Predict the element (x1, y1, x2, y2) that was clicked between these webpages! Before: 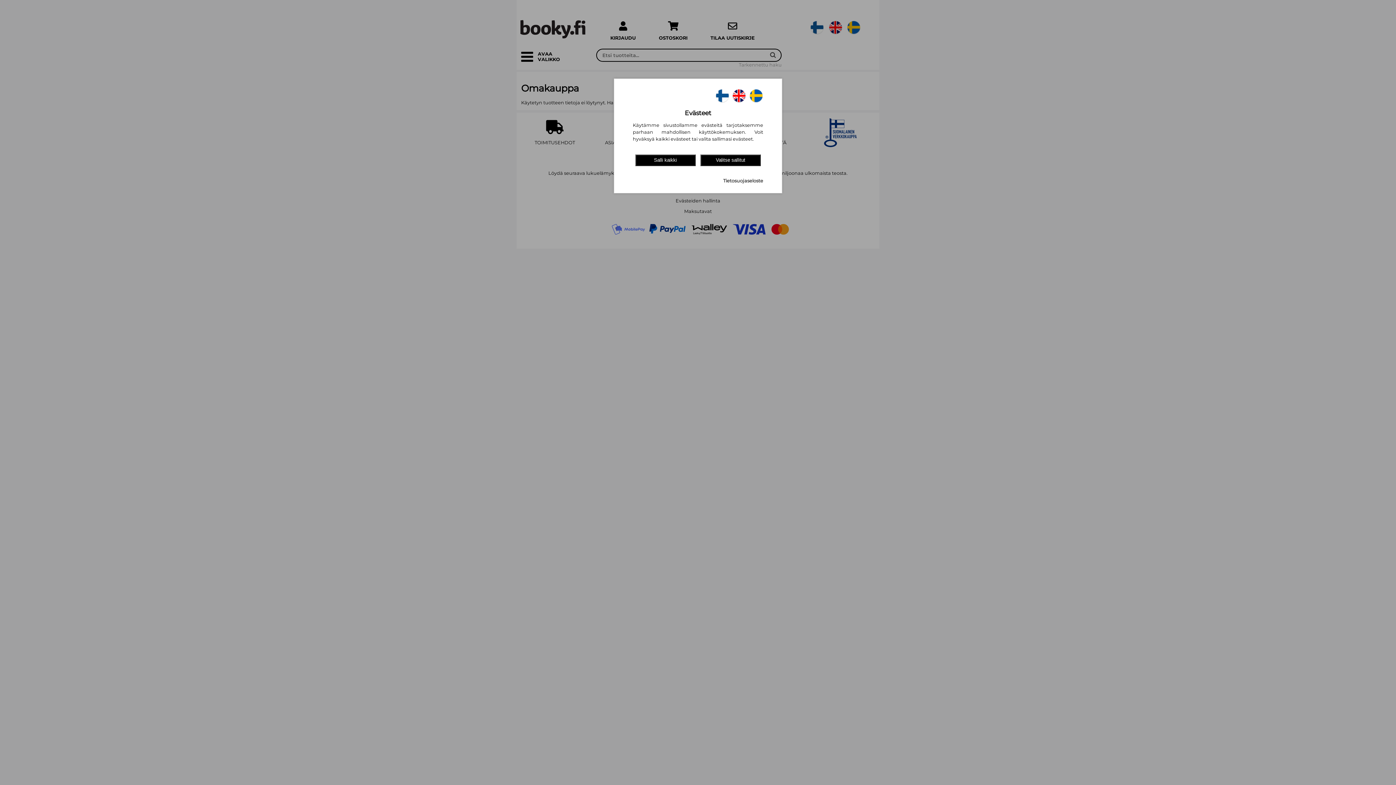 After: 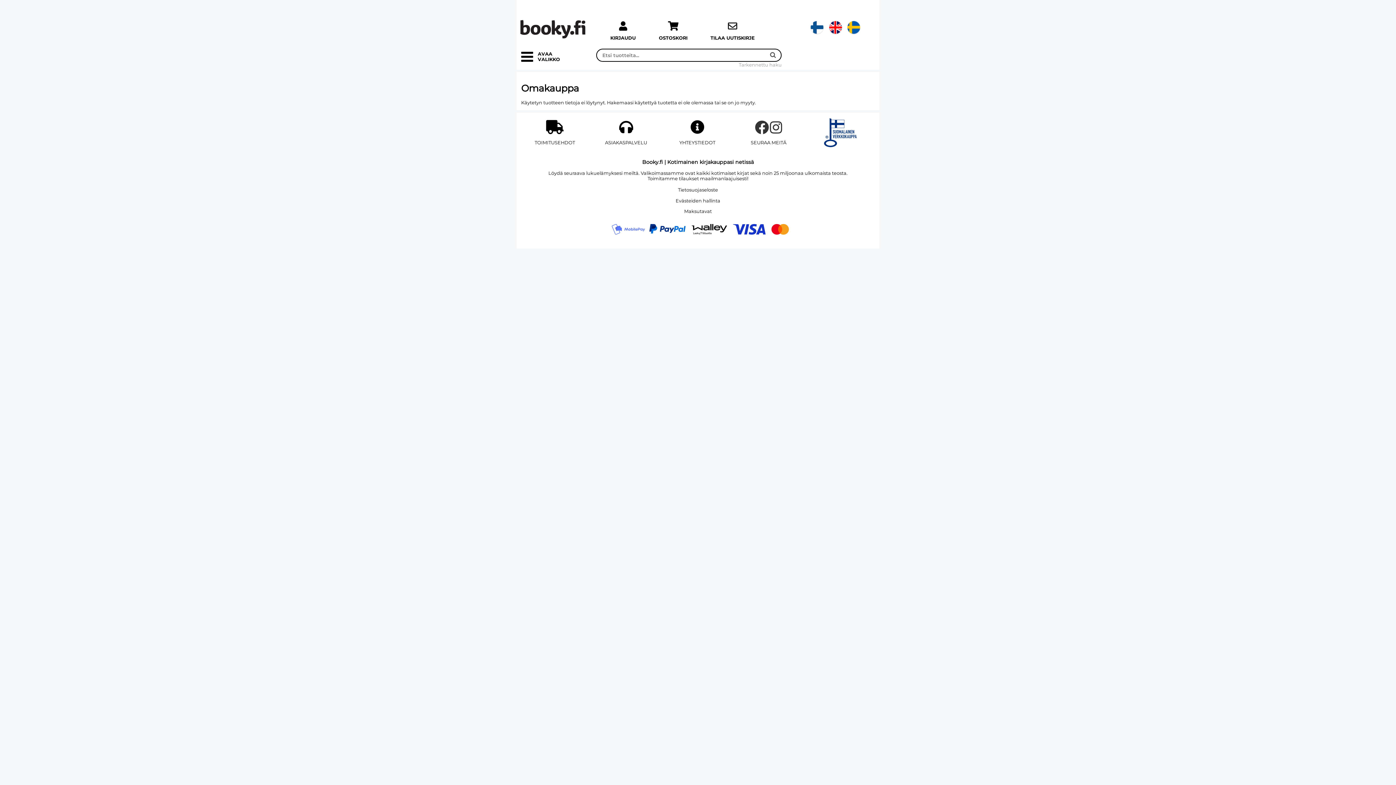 Action: label: Salli kaikki bbox: (635, 154, 695, 166)